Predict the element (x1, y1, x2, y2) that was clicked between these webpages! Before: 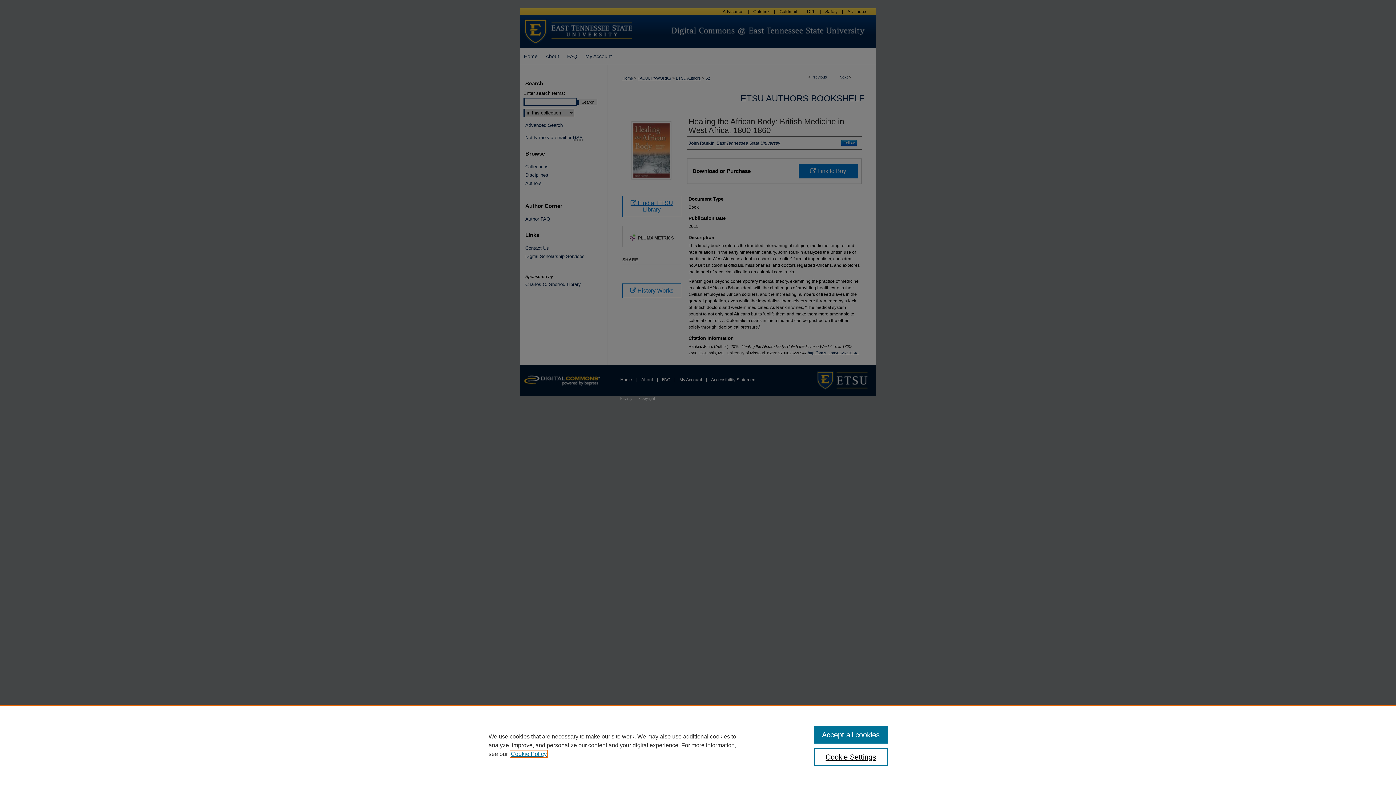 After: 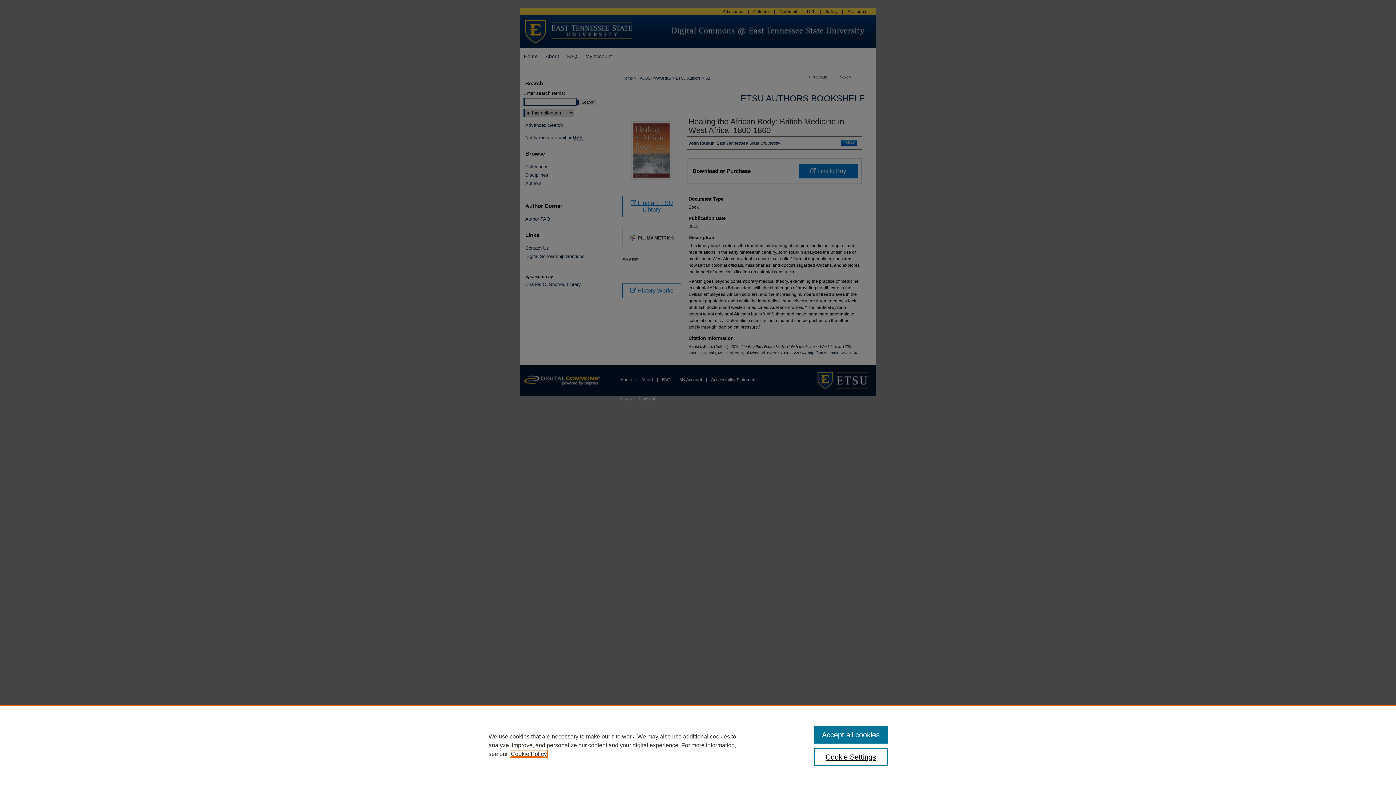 Action: bbox: (510, 751, 546, 757) label: , opens in a new tab